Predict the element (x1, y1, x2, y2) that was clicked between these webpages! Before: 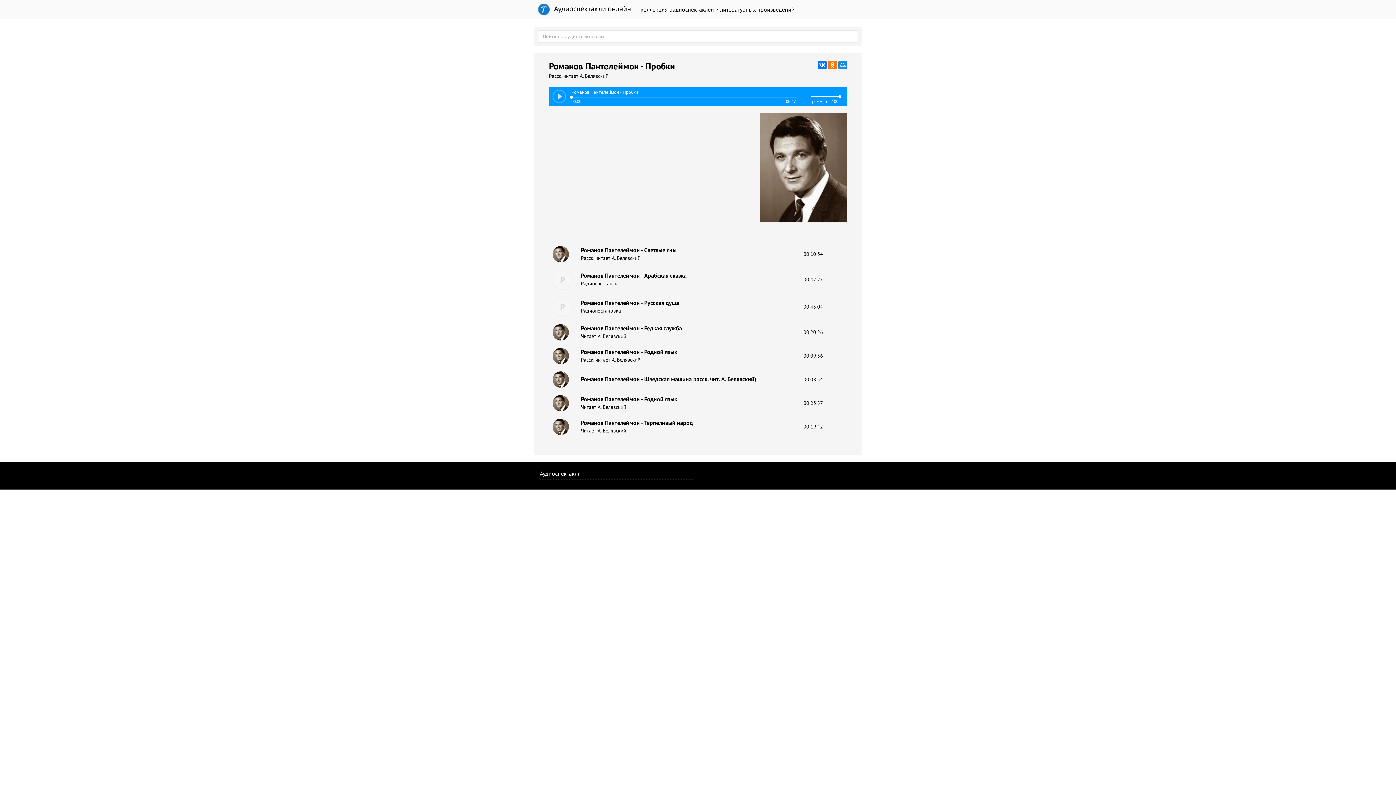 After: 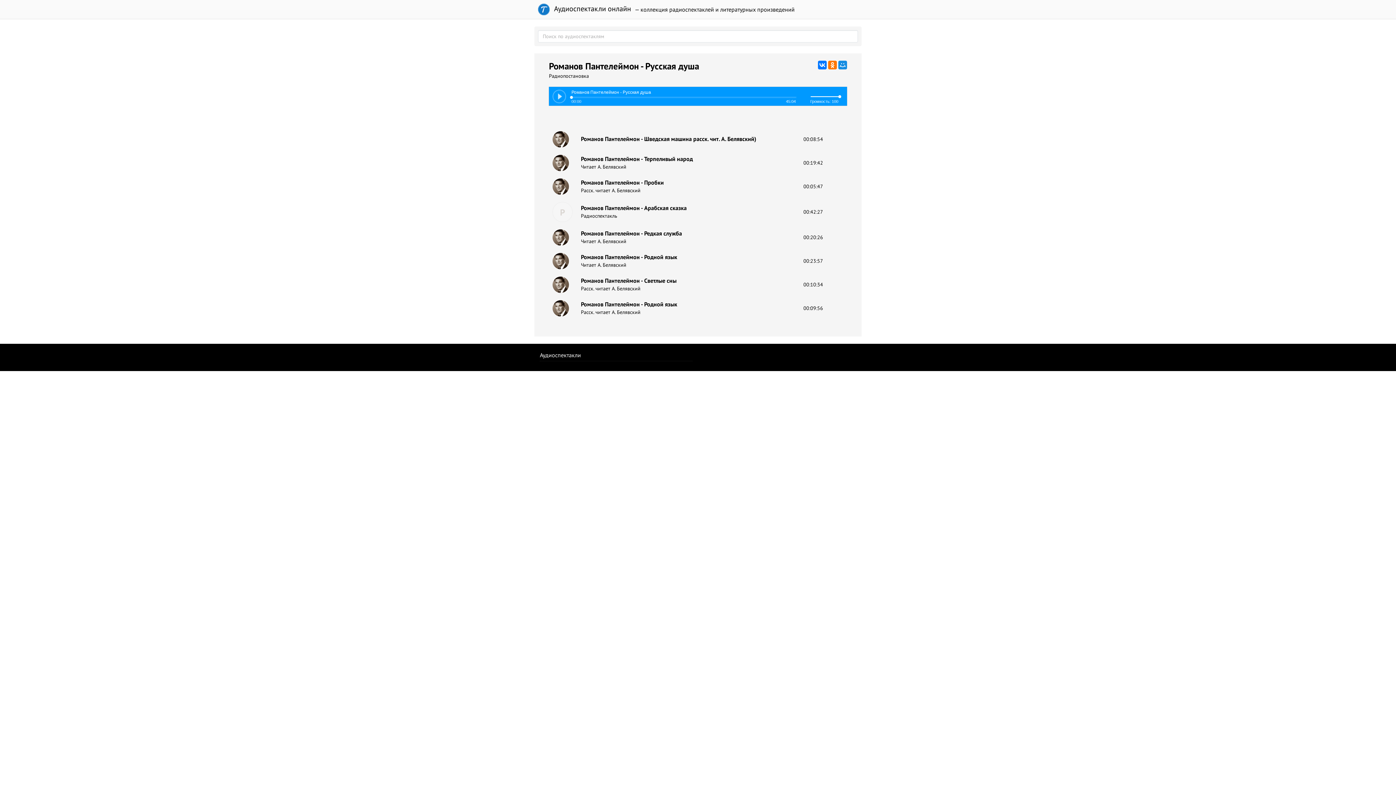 Action: bbox: (803, 303, 823, 310) label: 00:45:04